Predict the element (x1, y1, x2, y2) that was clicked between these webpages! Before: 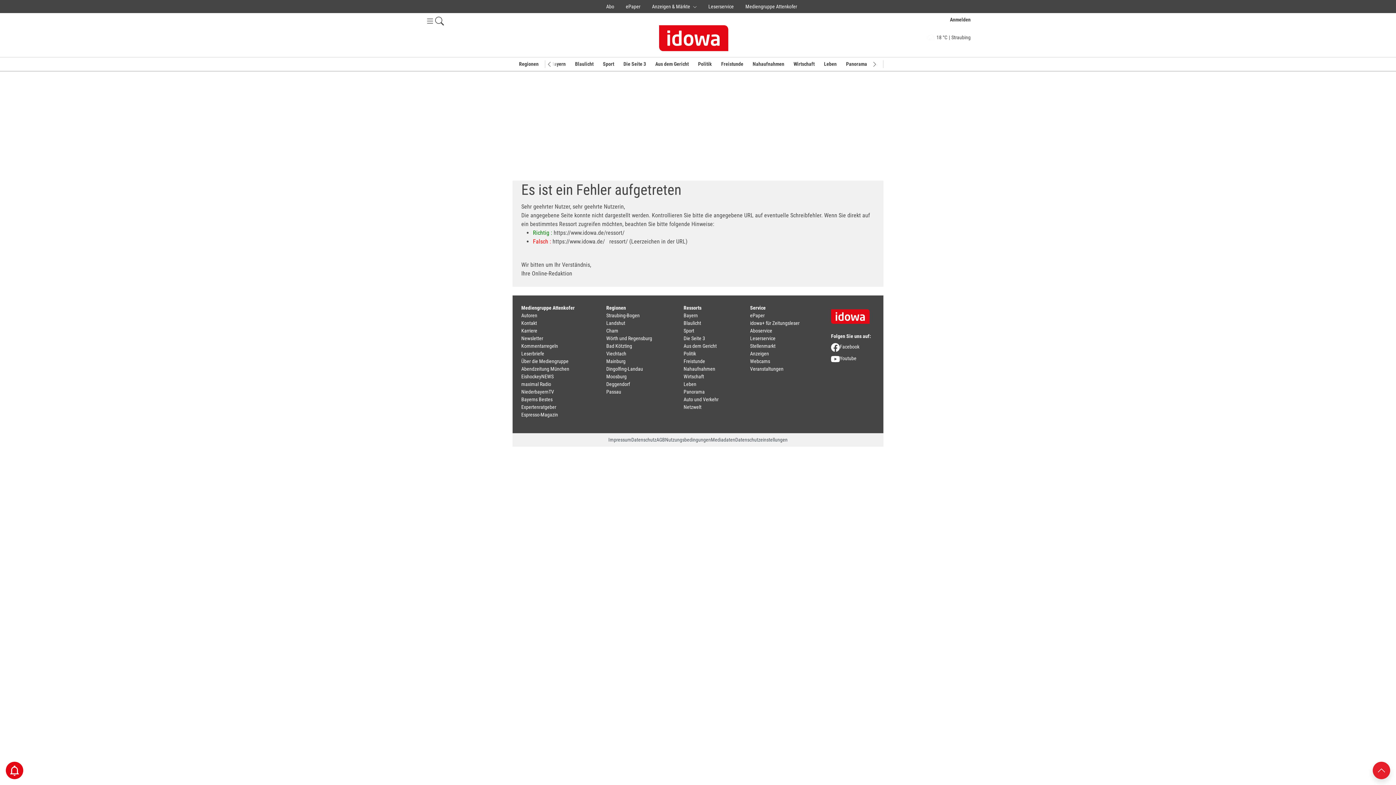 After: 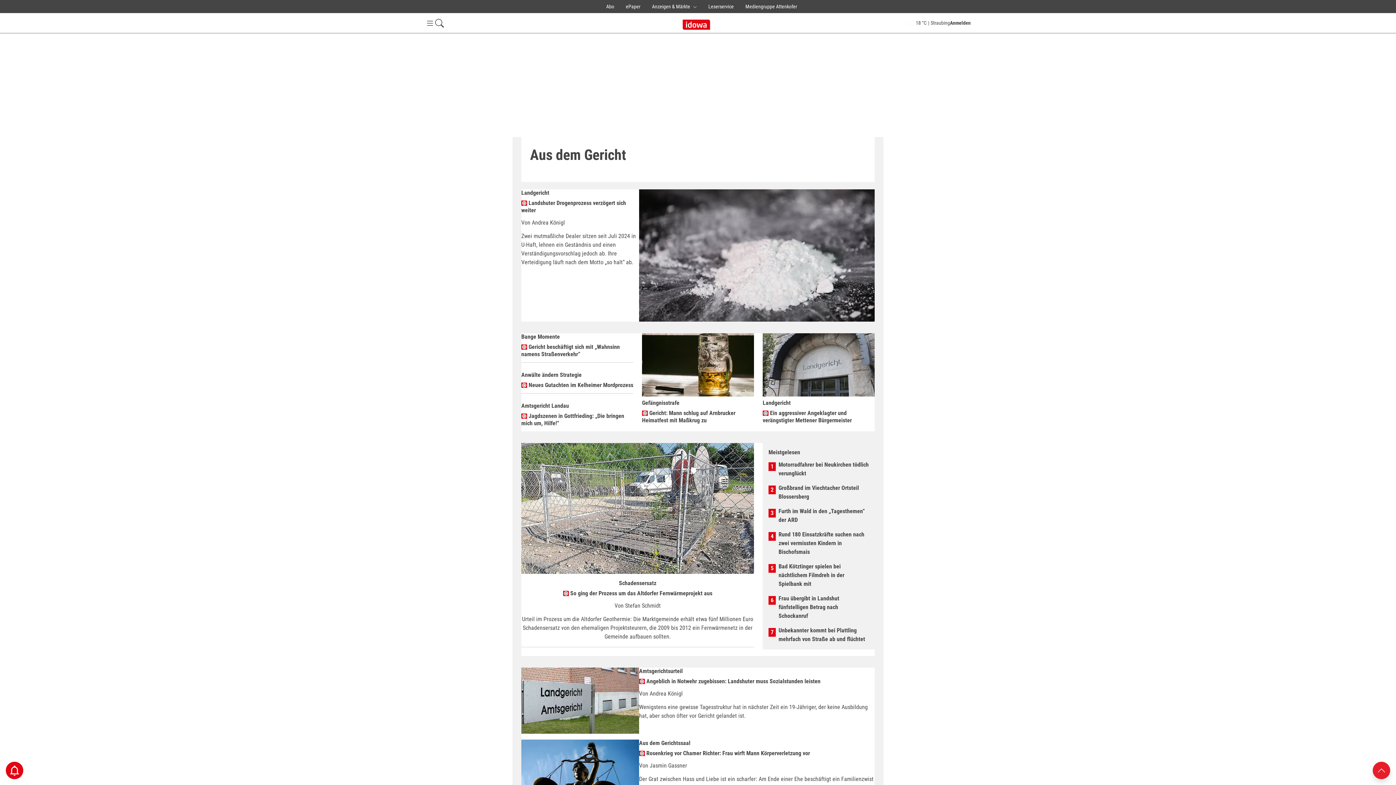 Action: label: Aus dem Gericht bbox: (655, 61, 688, 66)